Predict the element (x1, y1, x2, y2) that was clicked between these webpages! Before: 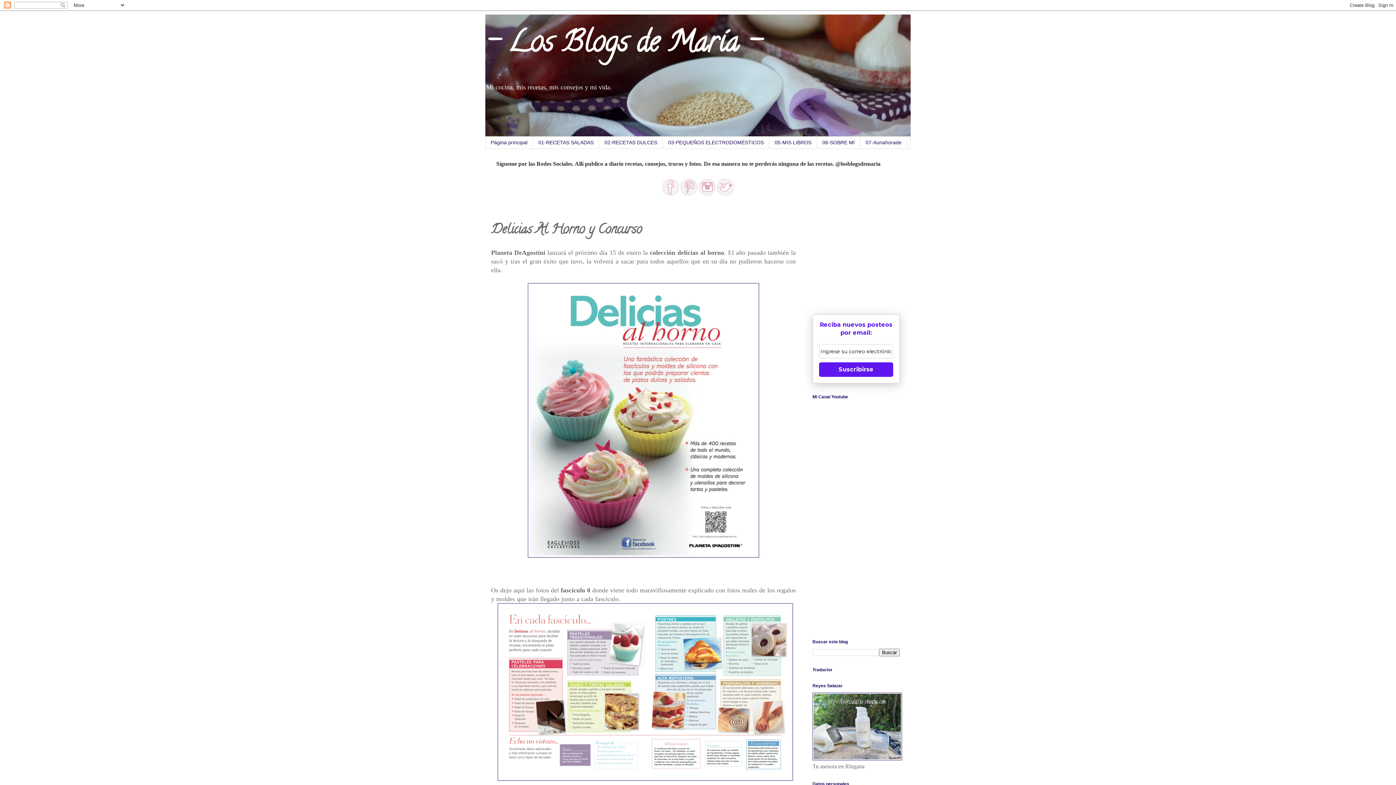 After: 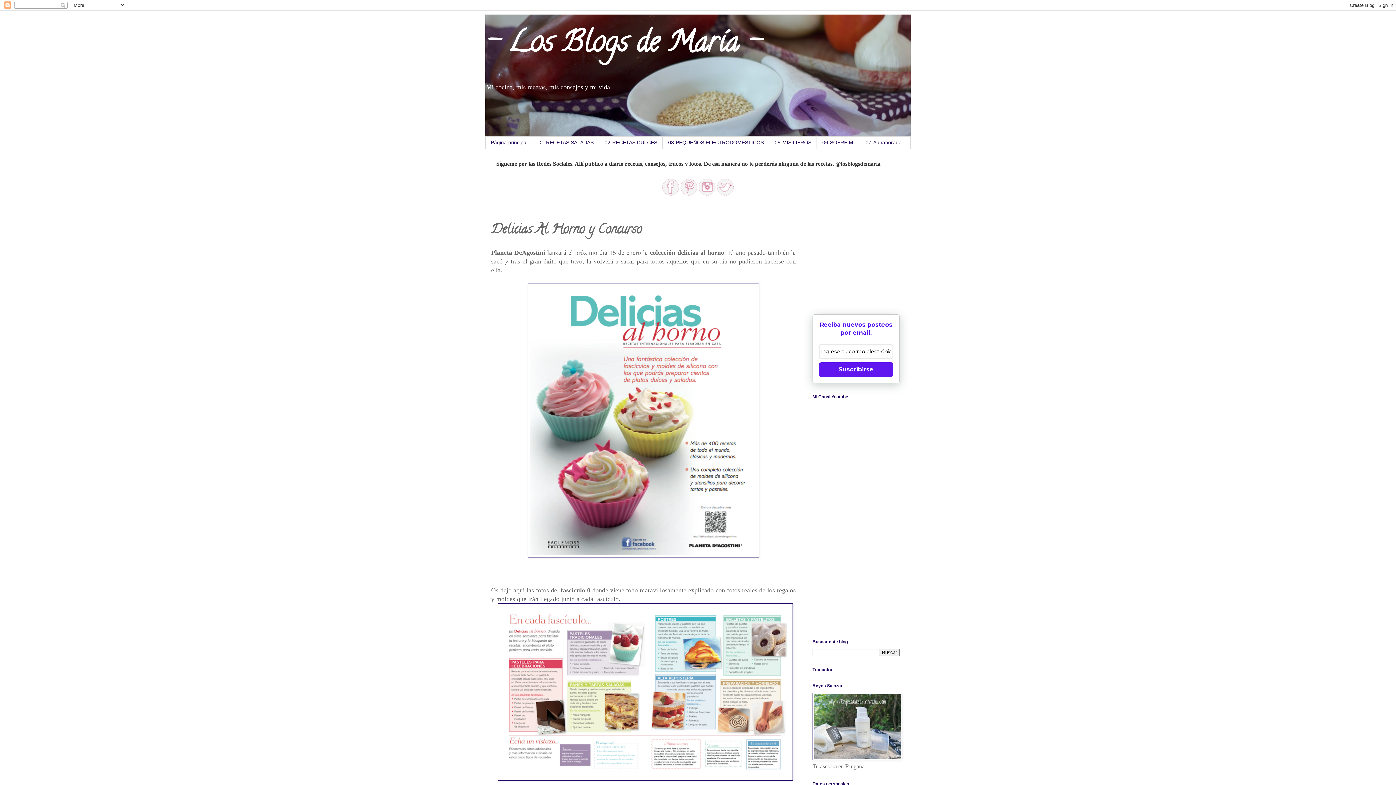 Action: bbox: (819, 362, 893, 377) label: Suscribirse